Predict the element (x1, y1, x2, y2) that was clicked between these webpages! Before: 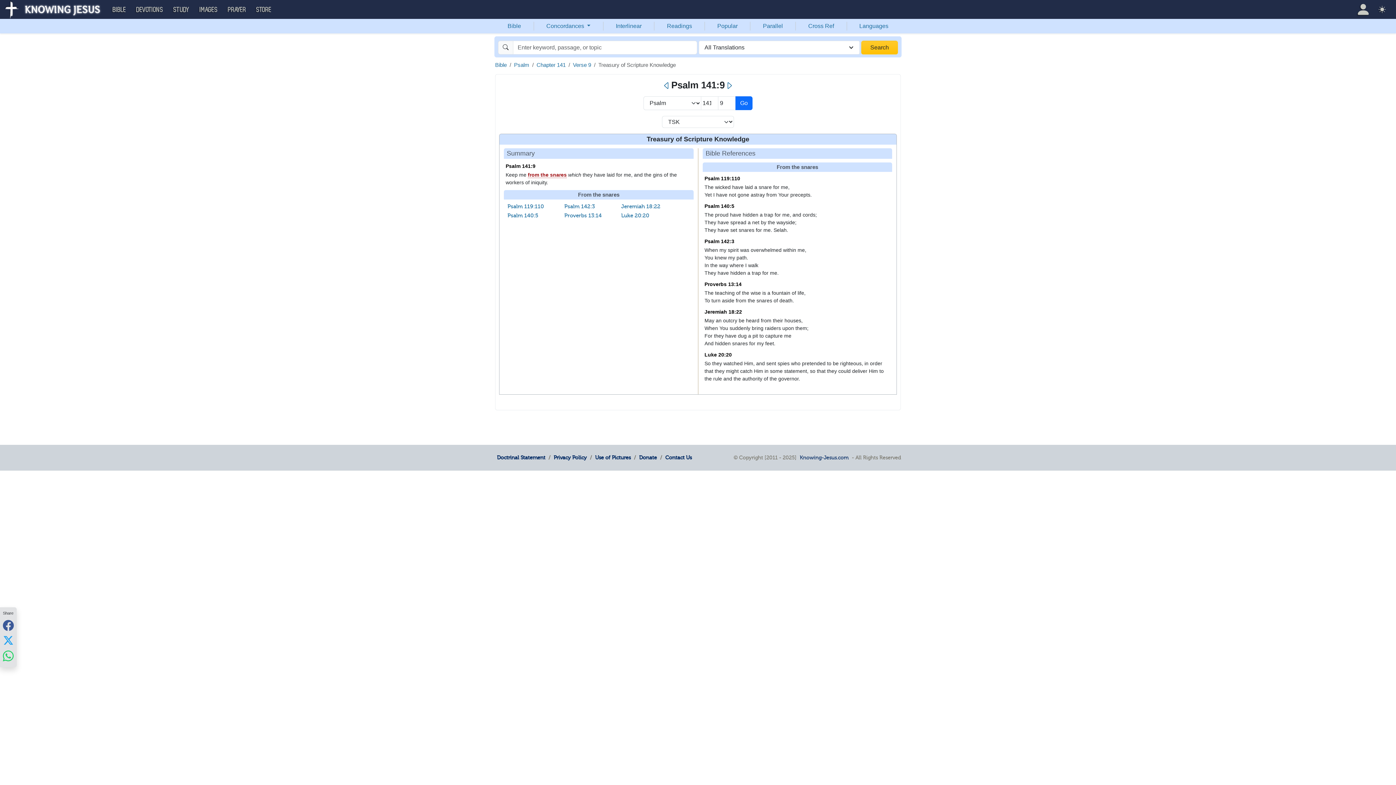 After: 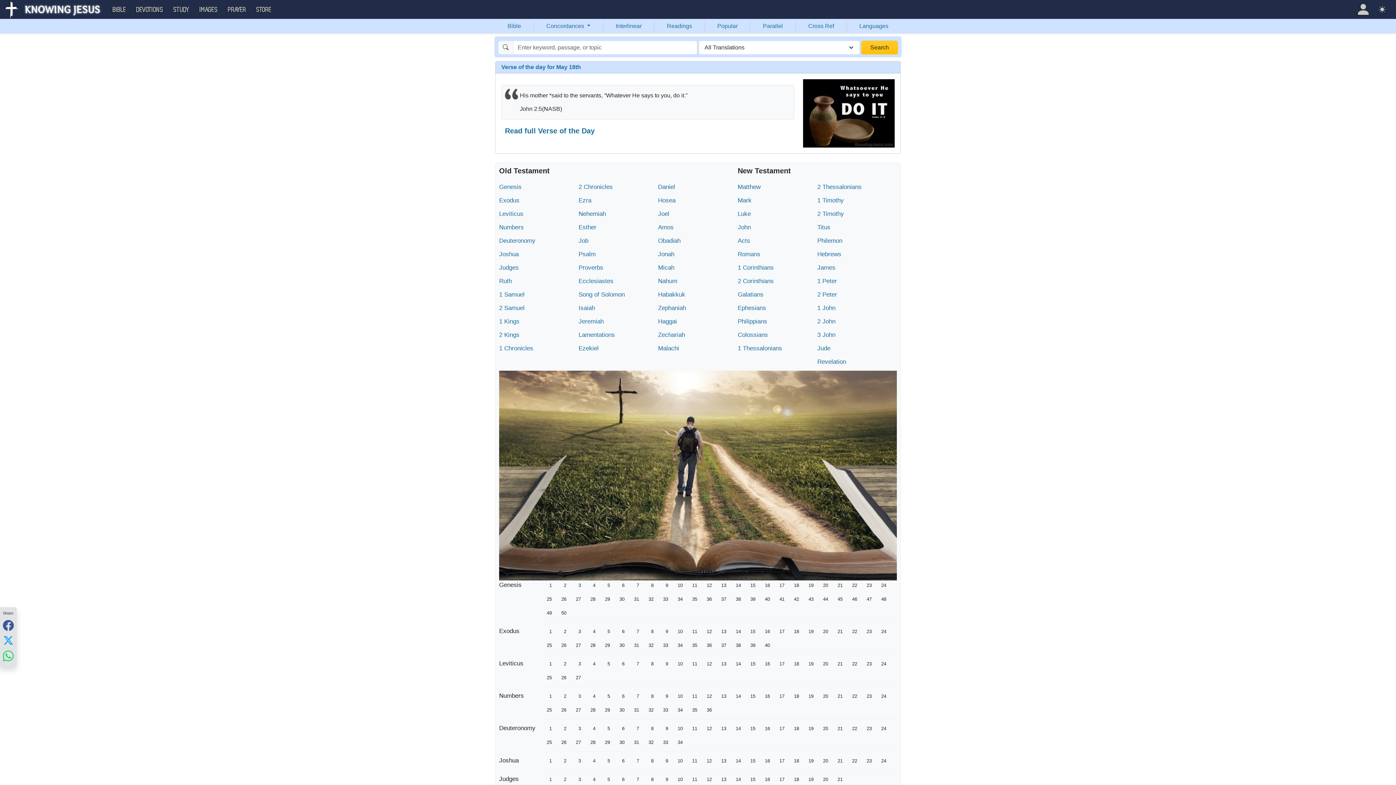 Action: label: BIBLE bbox: (107, 0, 131, 18)